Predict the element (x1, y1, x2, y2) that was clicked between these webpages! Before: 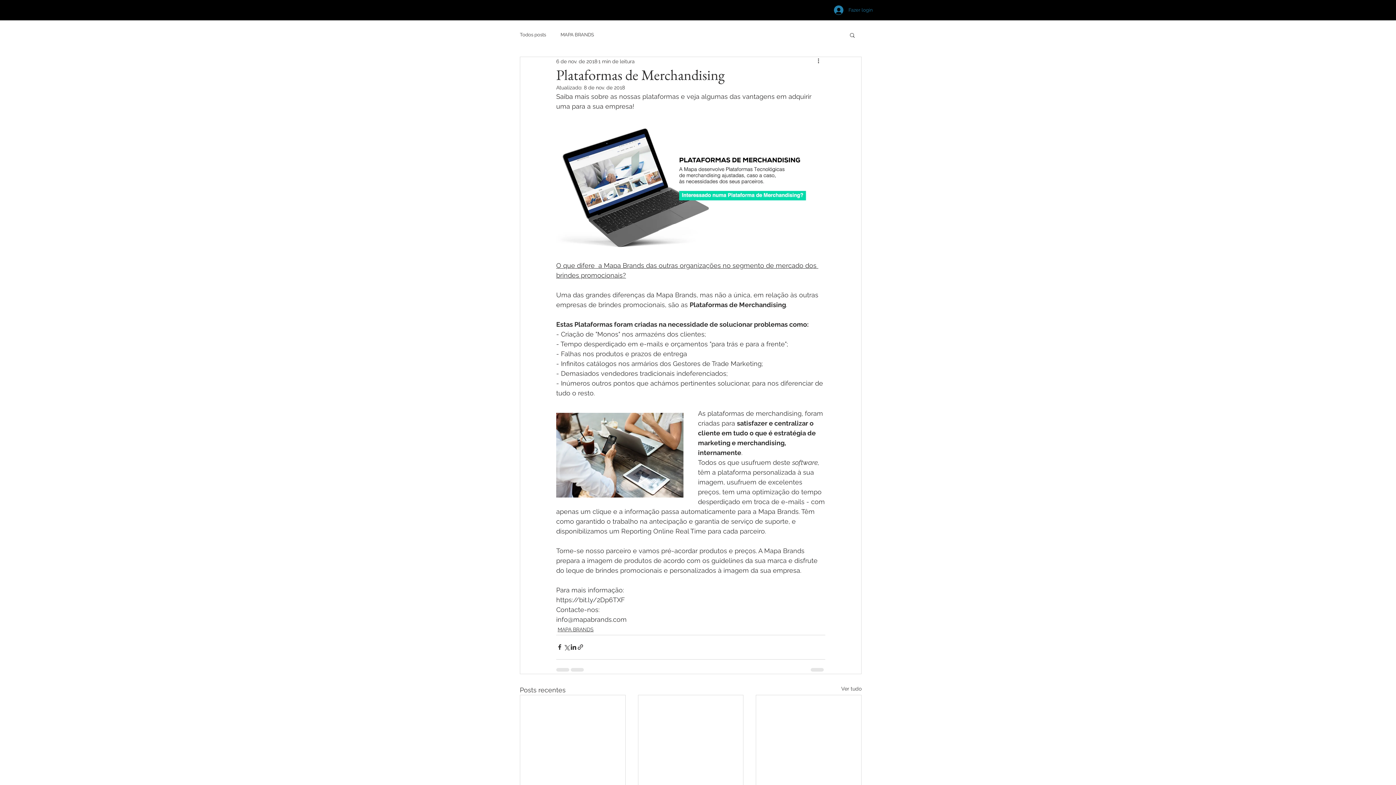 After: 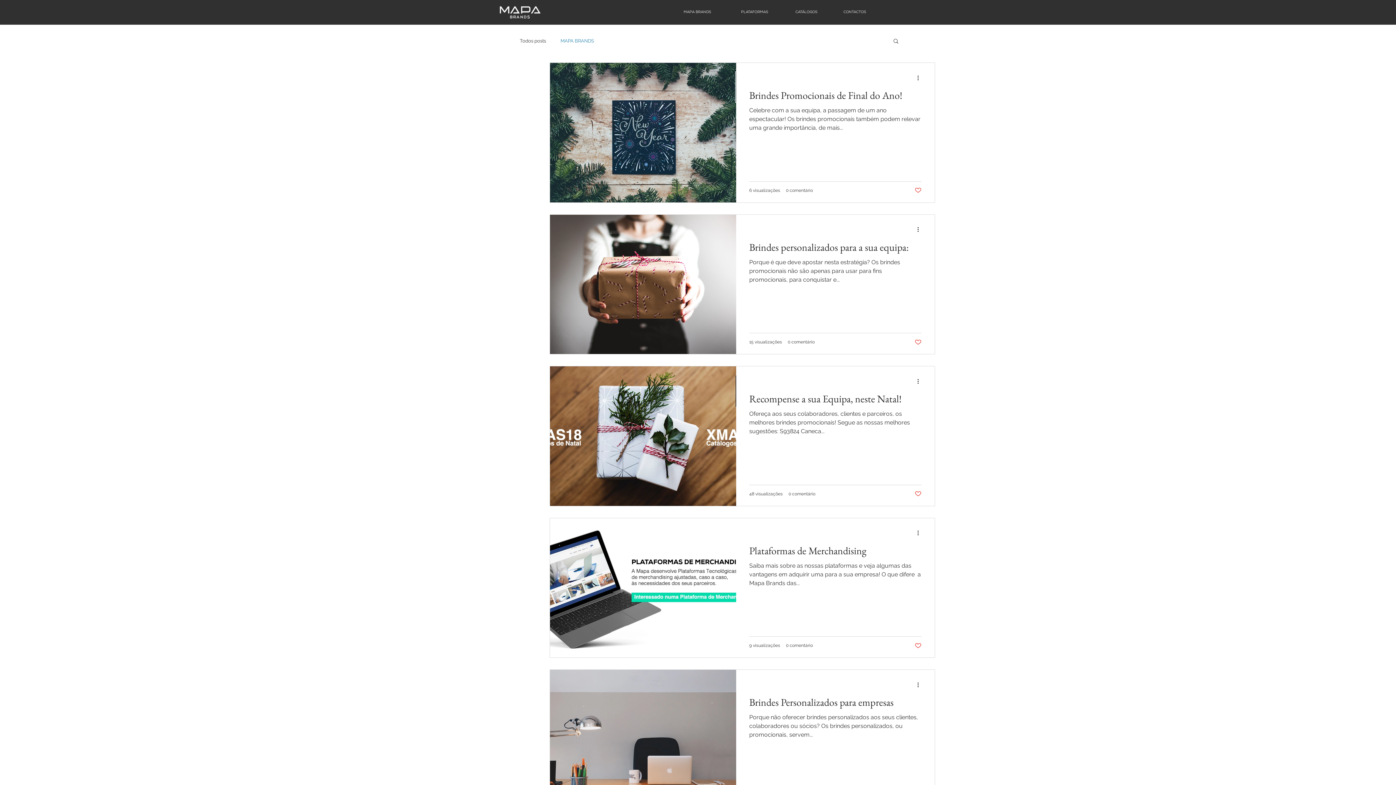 Action: bbox: (557, 626, 593, 633) label: MAPA BRANDS